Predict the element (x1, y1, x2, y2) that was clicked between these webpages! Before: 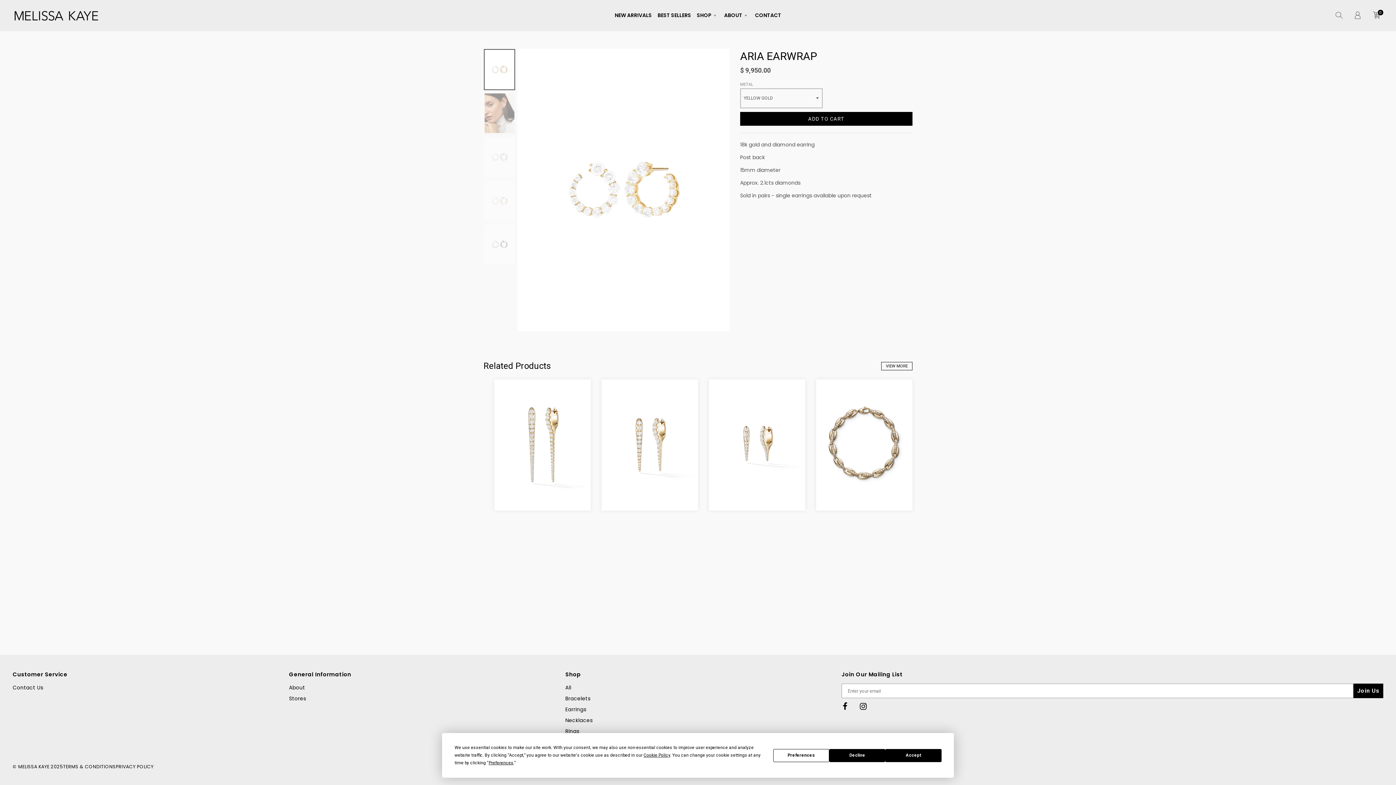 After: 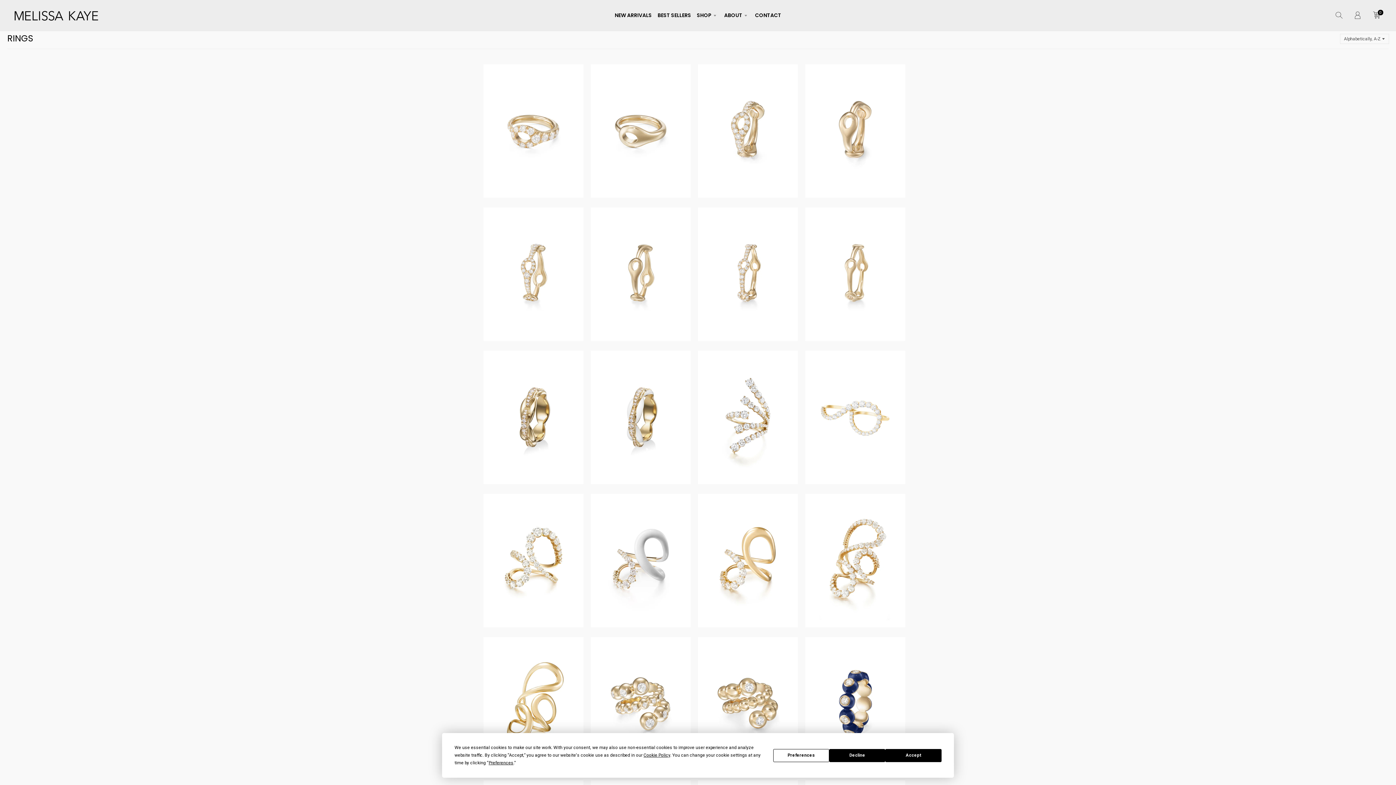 Action: bbox: (565, 728, 579, 735) label: Rings